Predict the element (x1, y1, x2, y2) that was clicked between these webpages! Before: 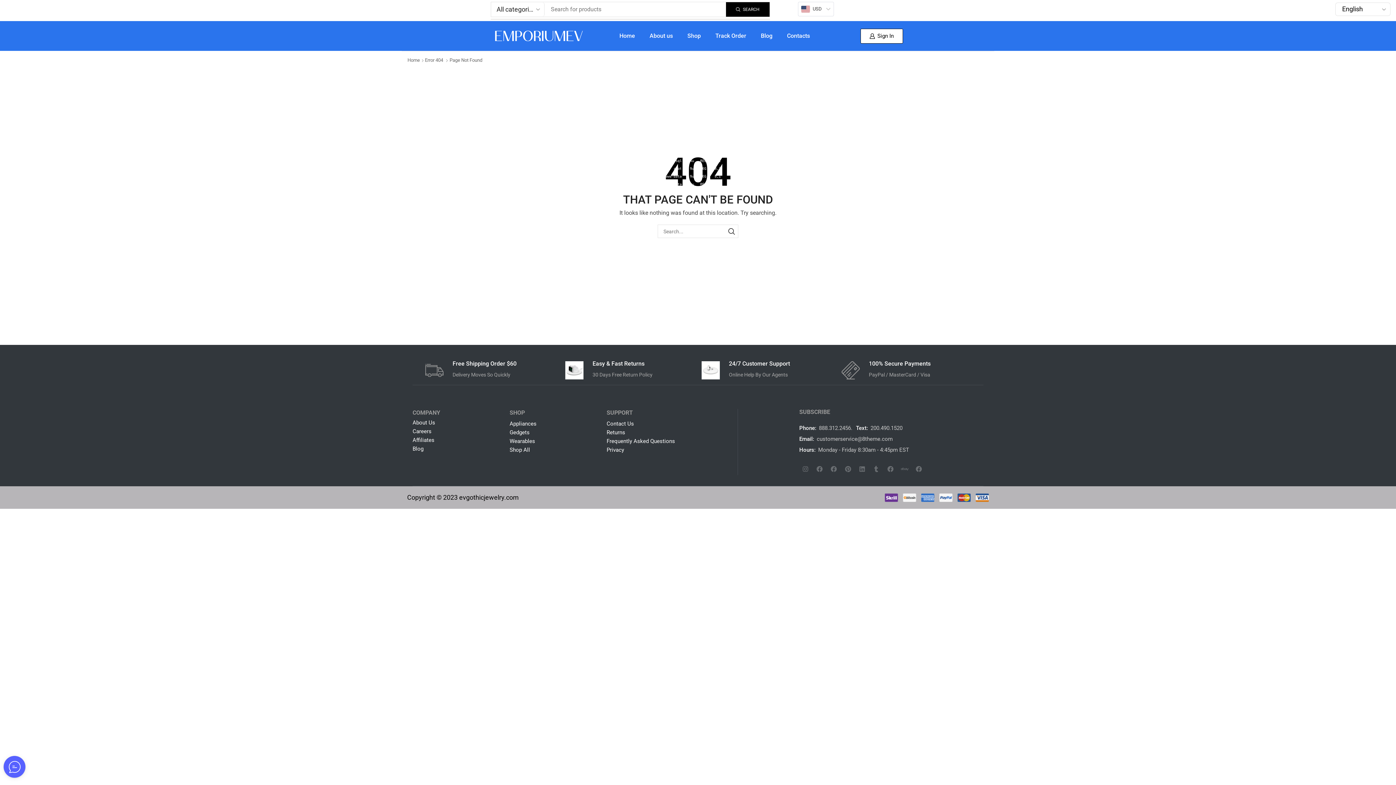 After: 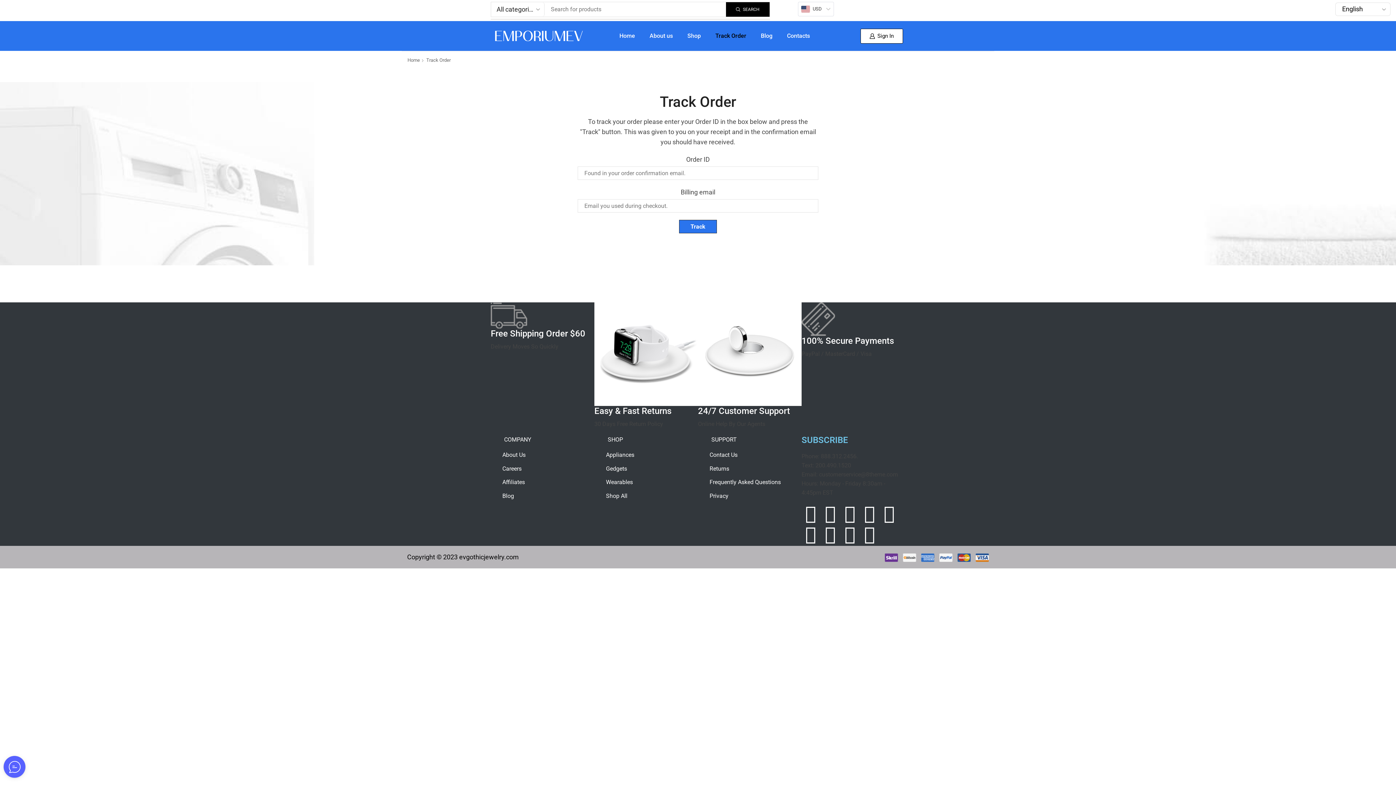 Action: bbox: (708, 27, 753, 44) label: Track Order